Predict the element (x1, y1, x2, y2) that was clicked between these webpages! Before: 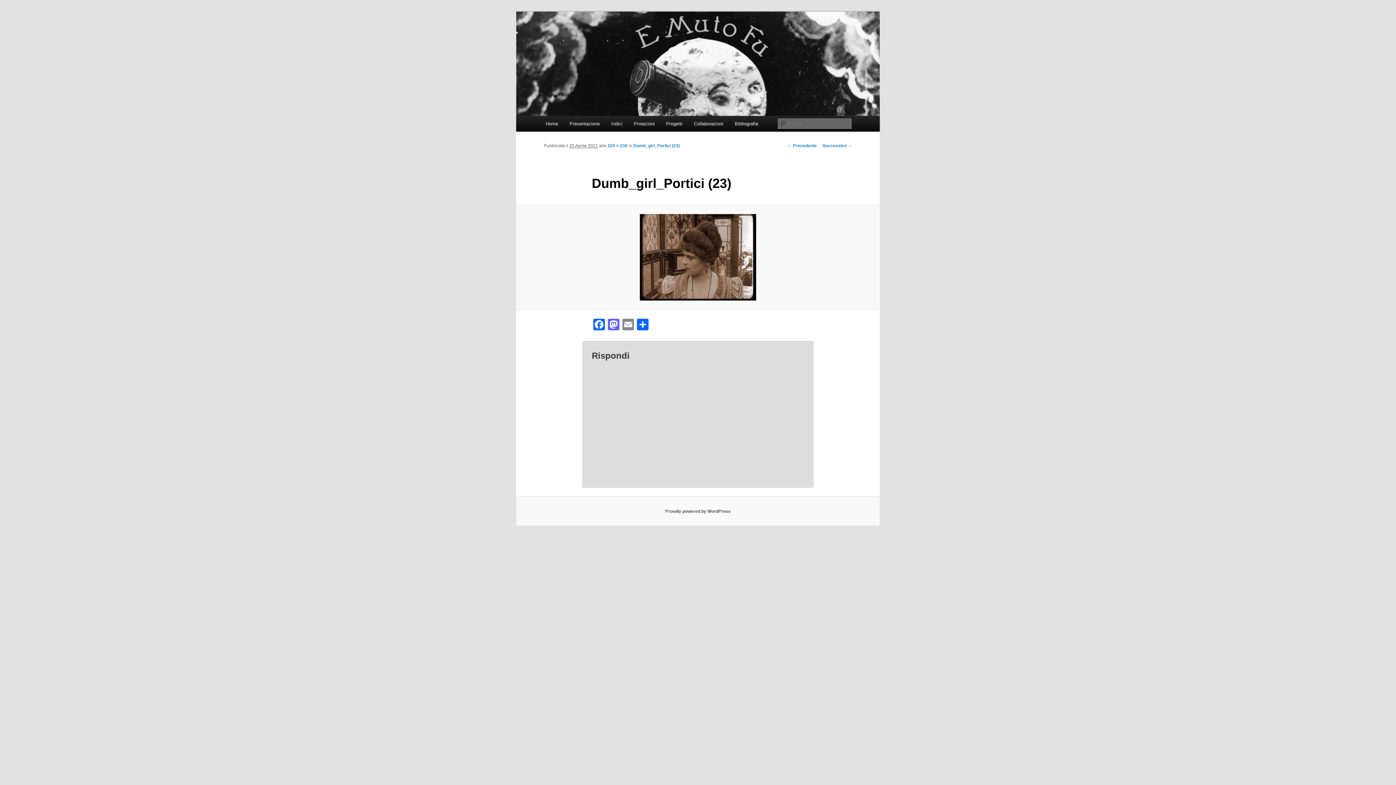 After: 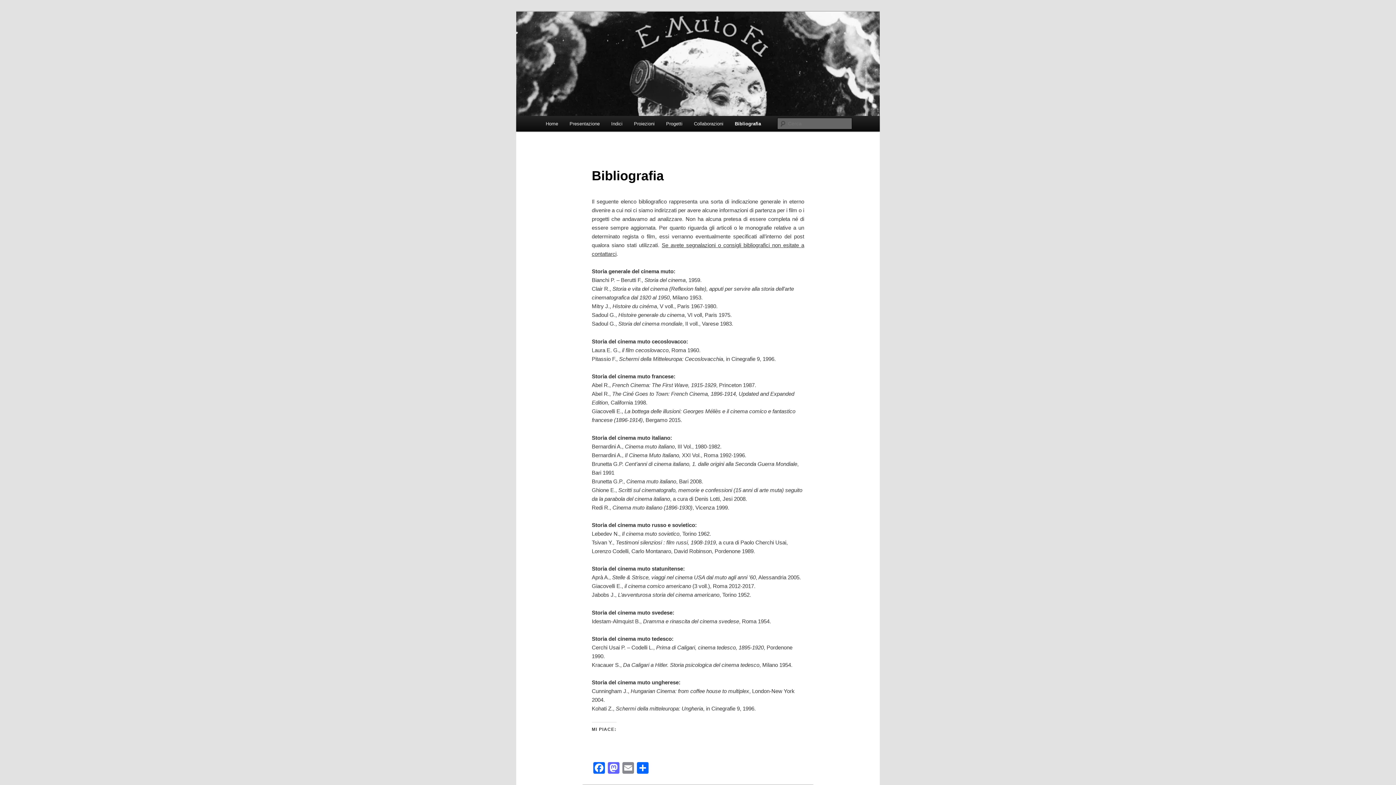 Action: label: Bibliografia bbox: (729, 116, 763, 131)